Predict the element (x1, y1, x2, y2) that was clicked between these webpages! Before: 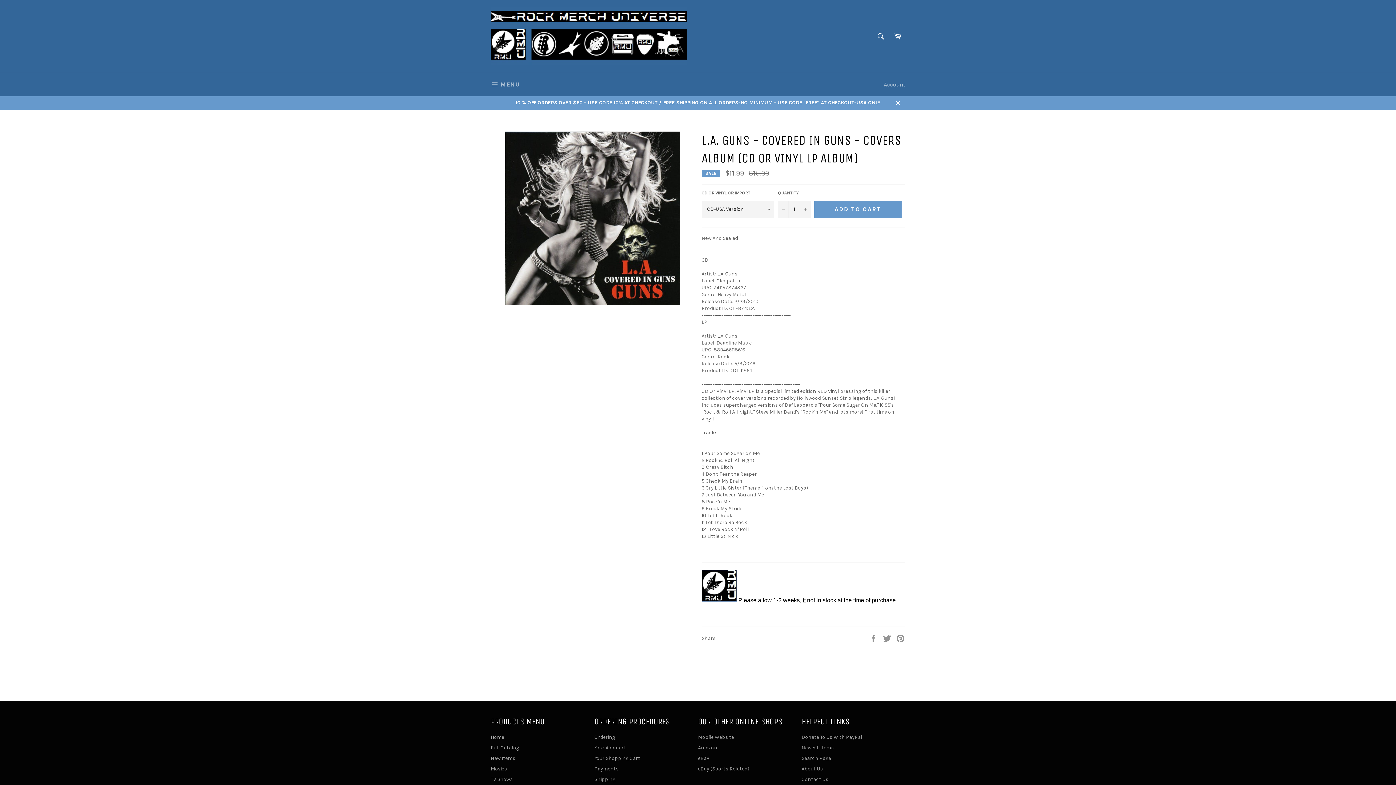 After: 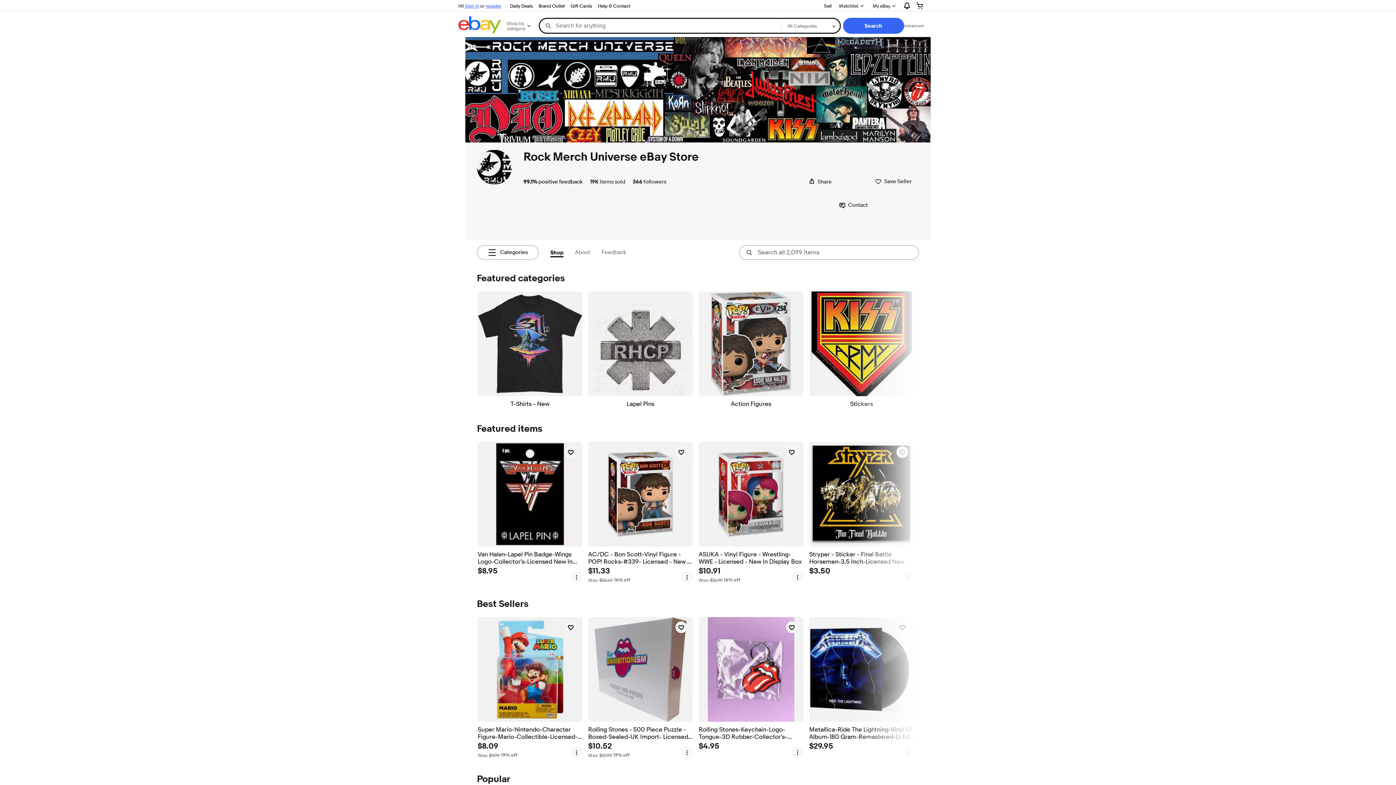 Action: label: eBay bbox: (698, 755, 709, 761)